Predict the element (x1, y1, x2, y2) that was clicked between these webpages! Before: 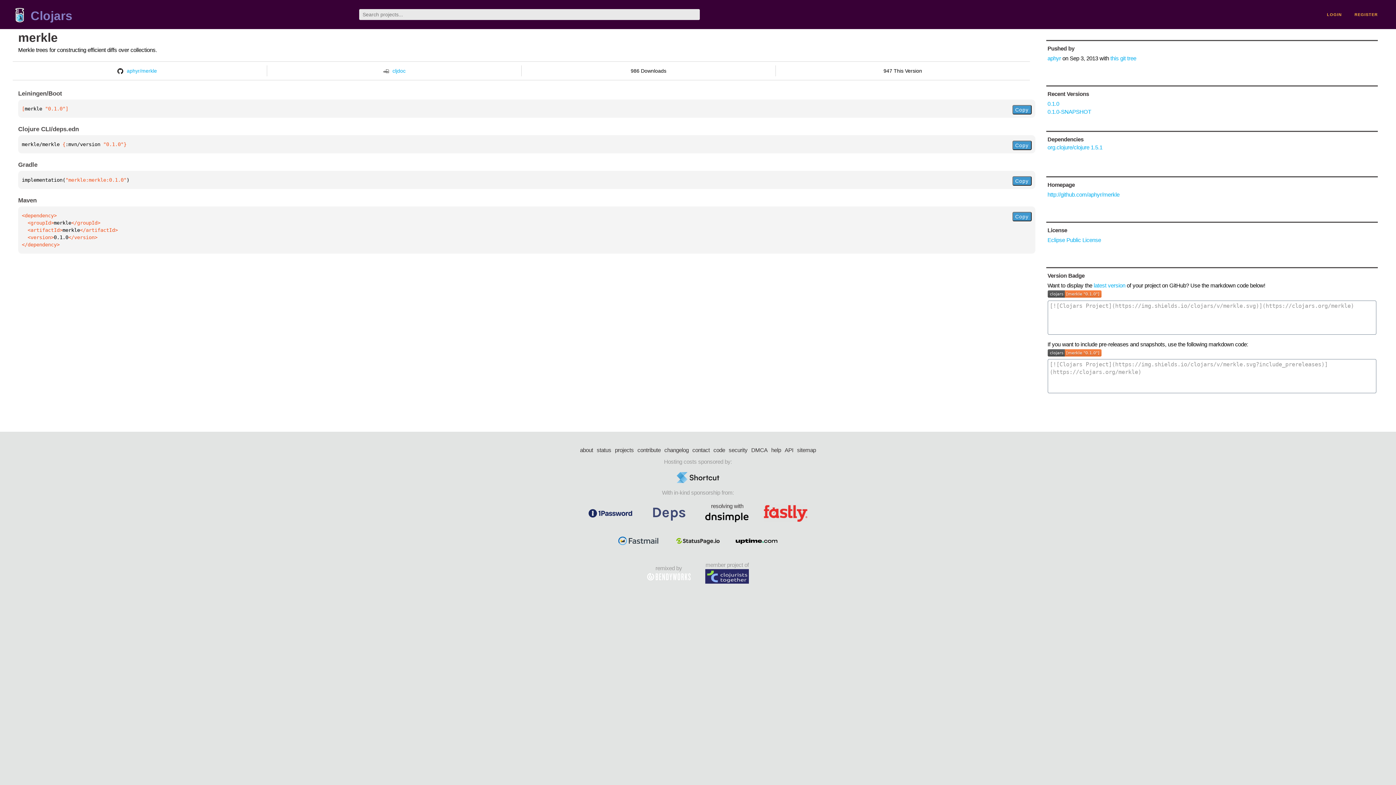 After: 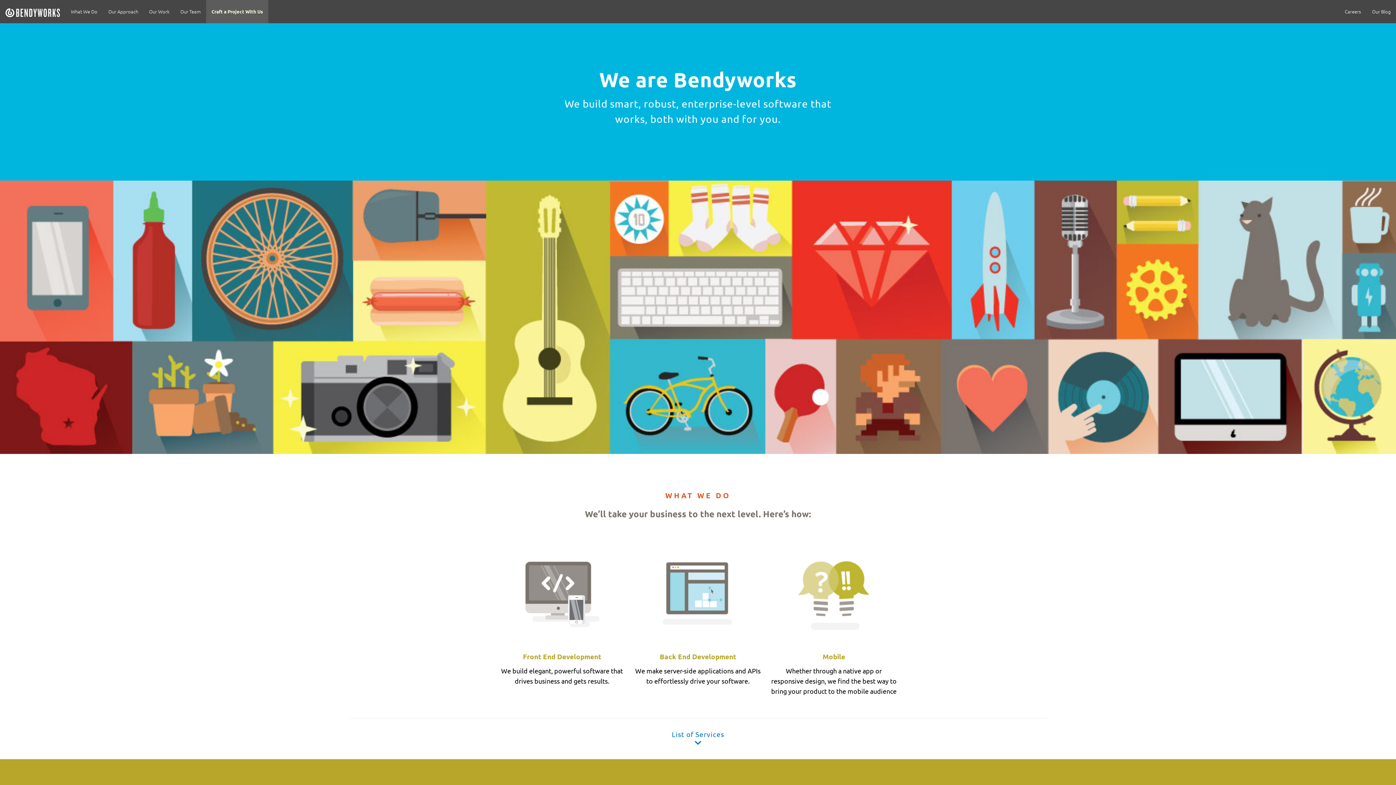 Action: bbox: (647, 572, 690, 580)